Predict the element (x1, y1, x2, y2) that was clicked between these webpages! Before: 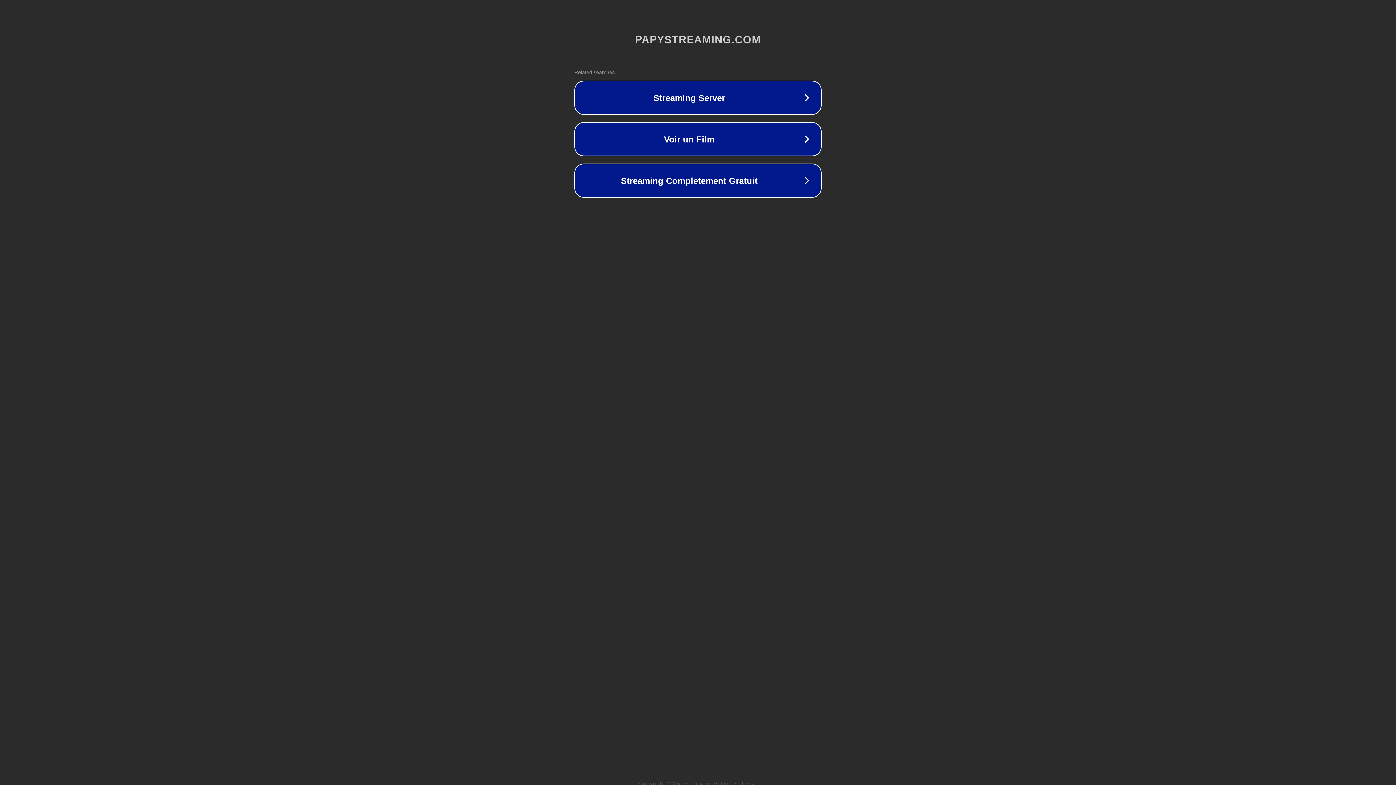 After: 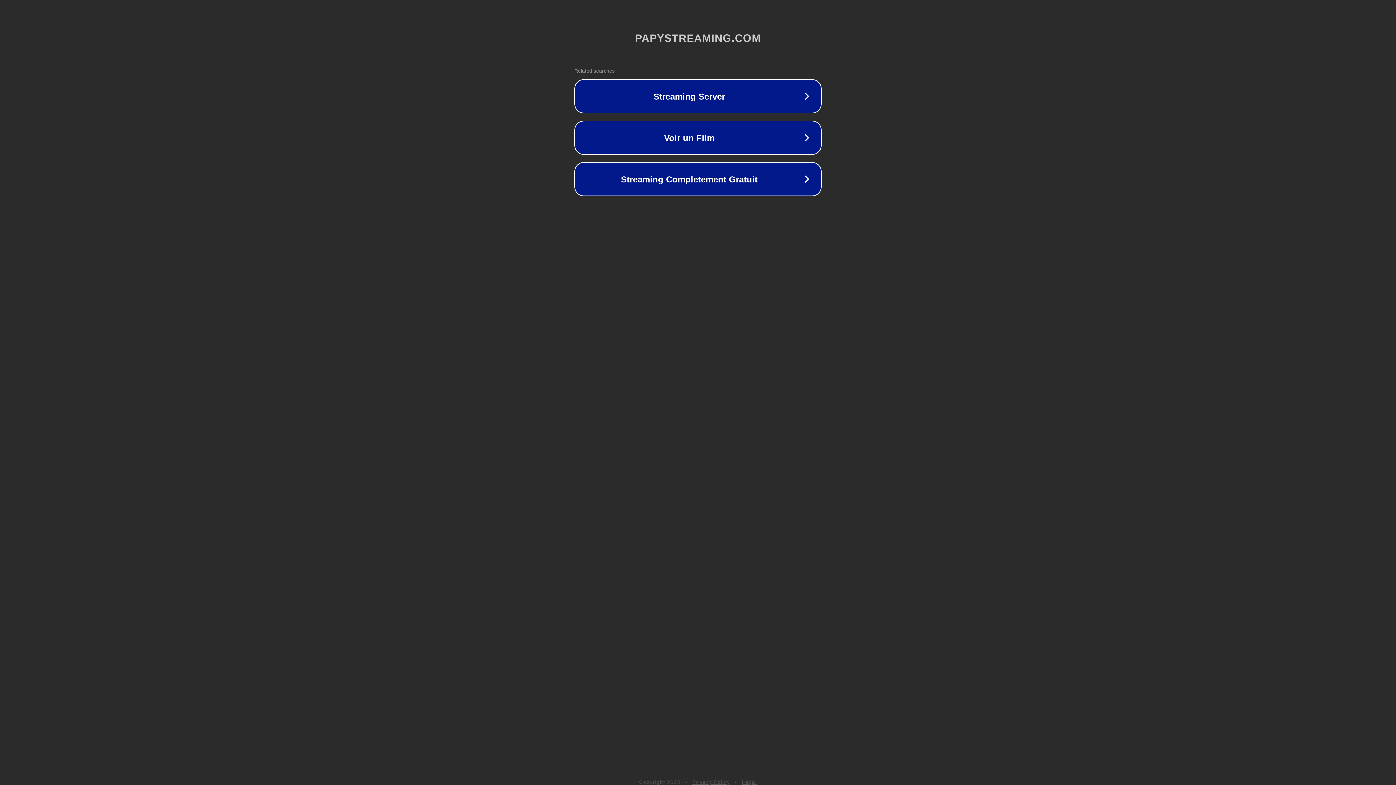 Action: bbox: (742, 781, 757, 786) label: Legal